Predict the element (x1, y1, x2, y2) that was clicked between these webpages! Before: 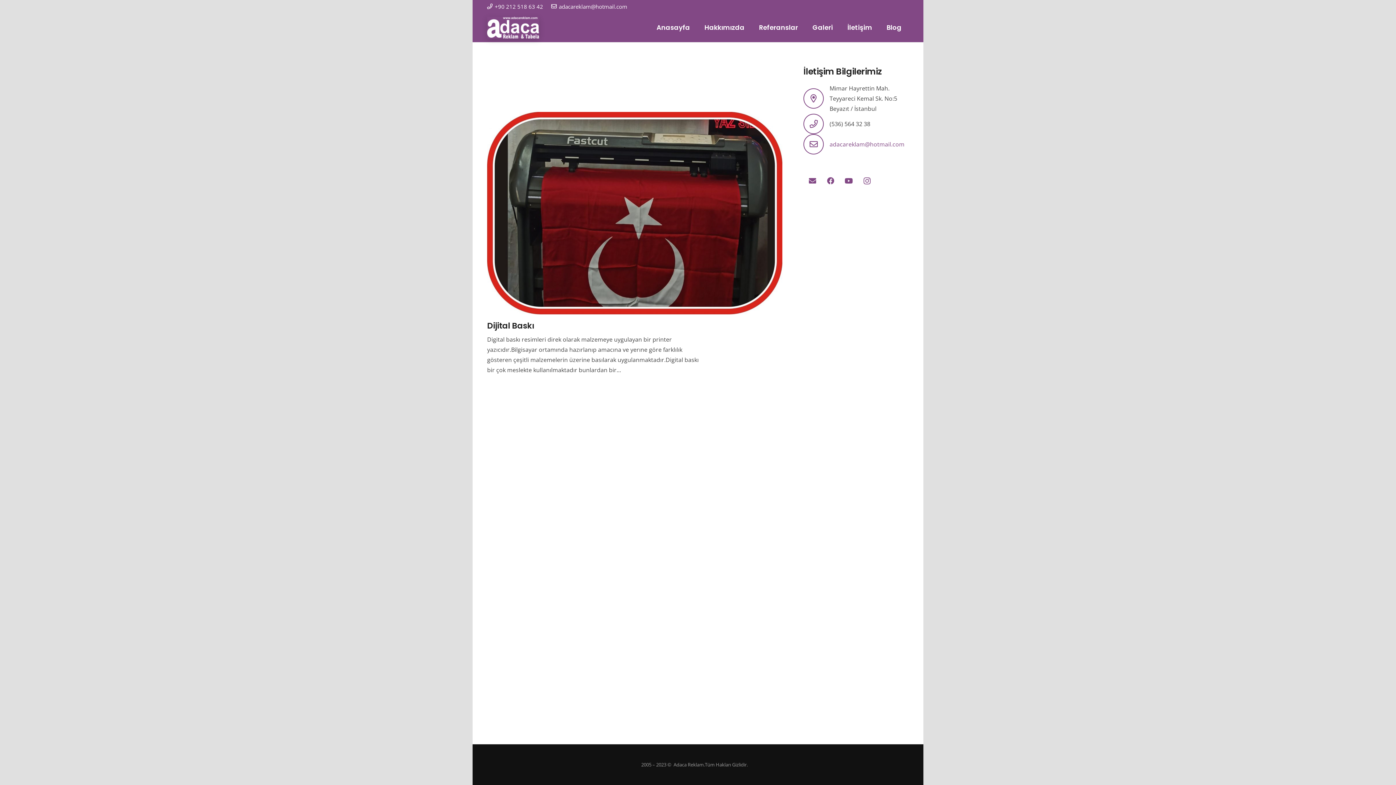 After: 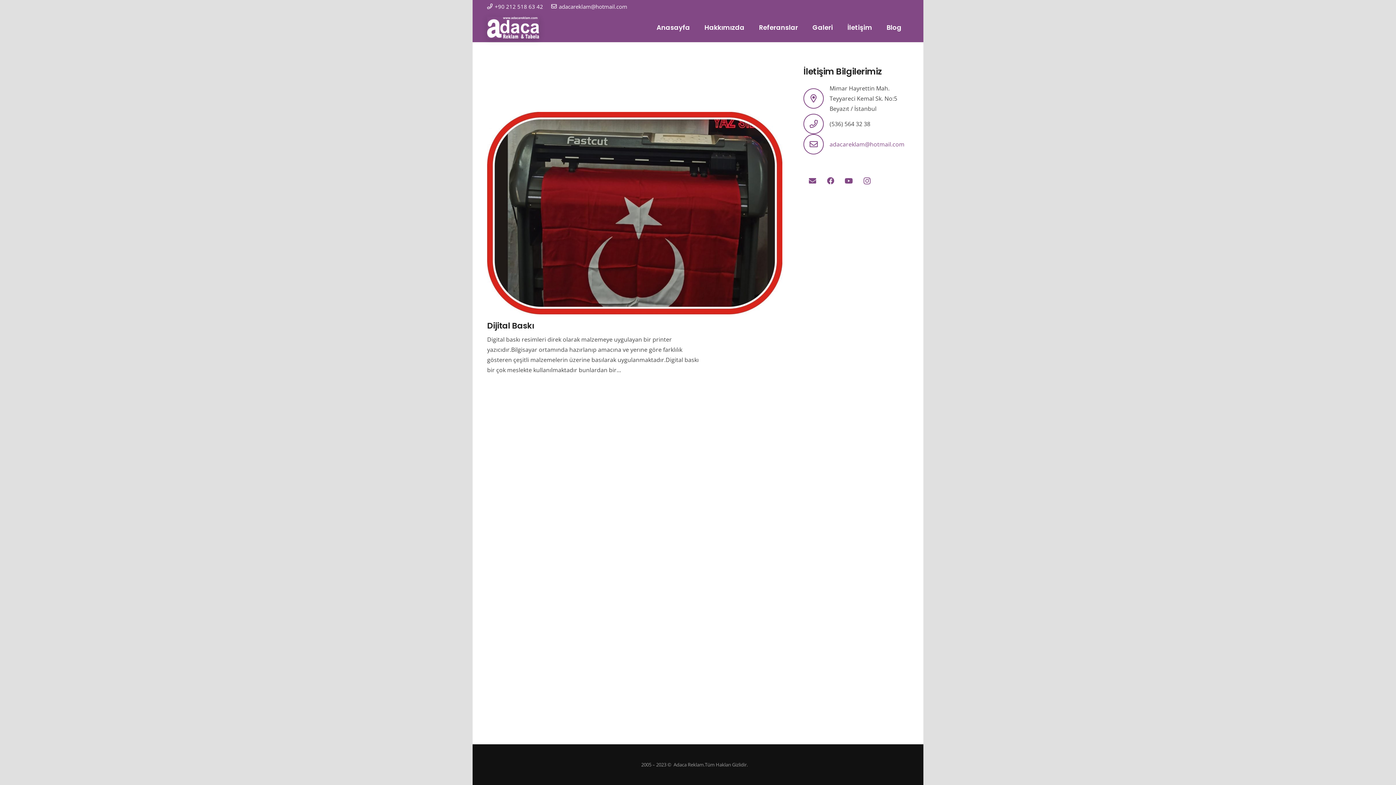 Action: label: +90 212 518 63 42 bbox: (487, 2, 543, 10)